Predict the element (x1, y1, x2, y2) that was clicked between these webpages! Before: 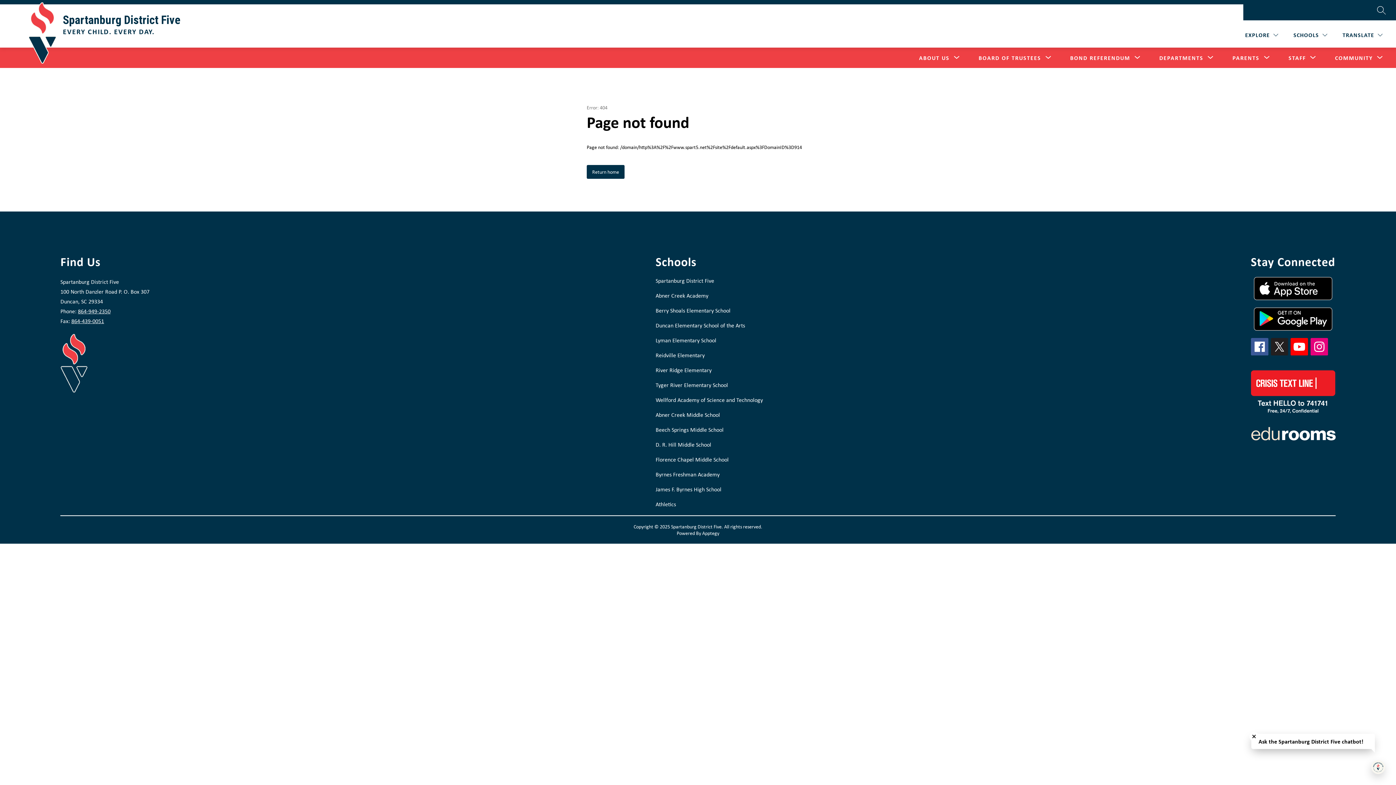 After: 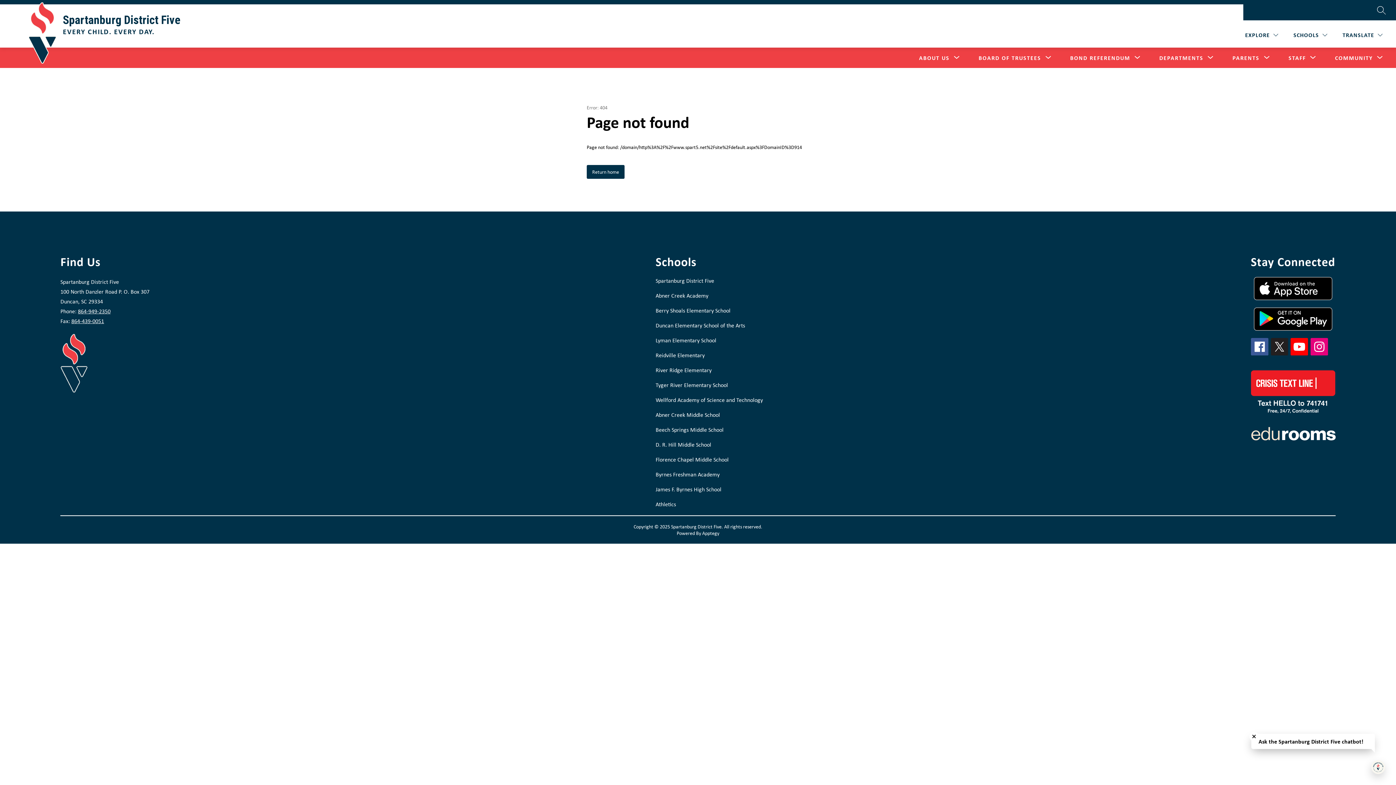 Action: bbox: (1291, 338, 1308, 355)